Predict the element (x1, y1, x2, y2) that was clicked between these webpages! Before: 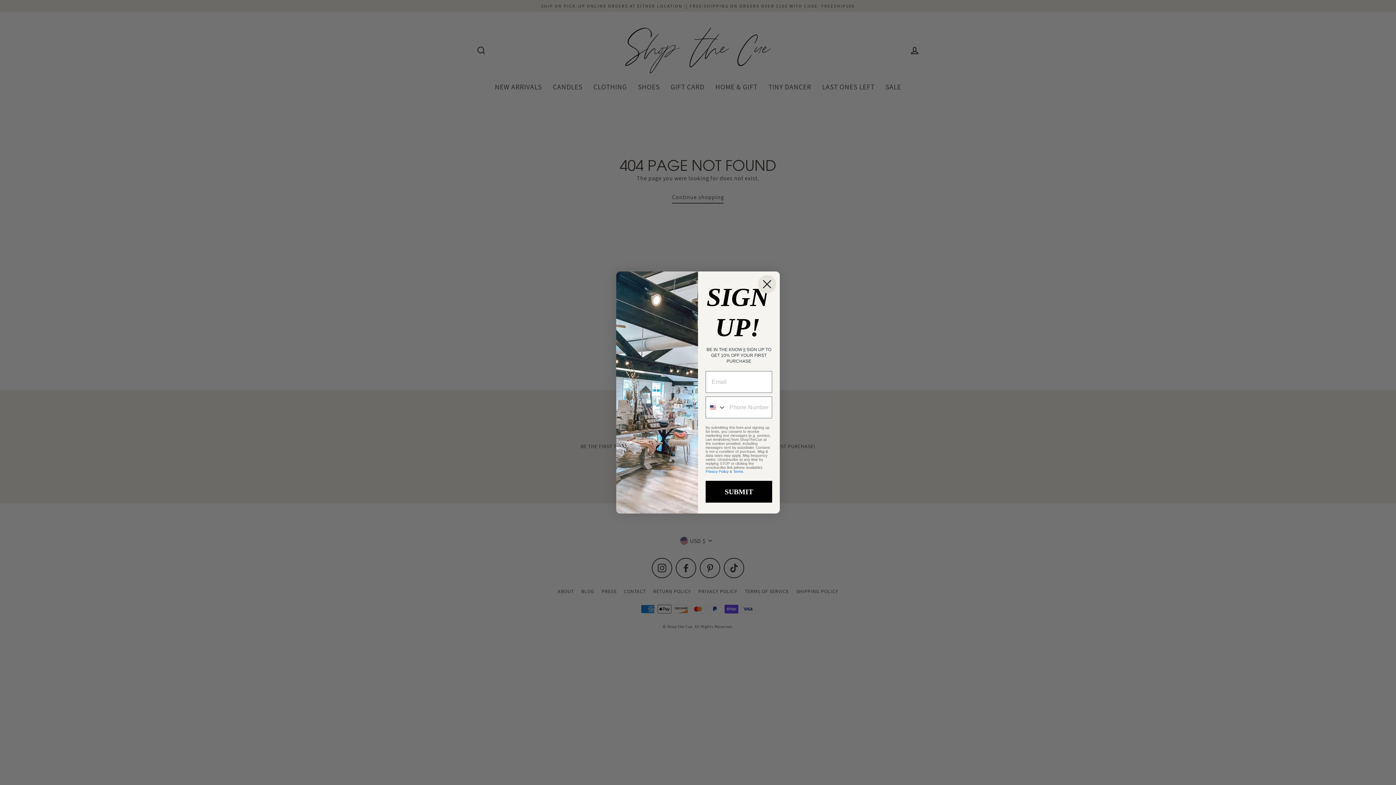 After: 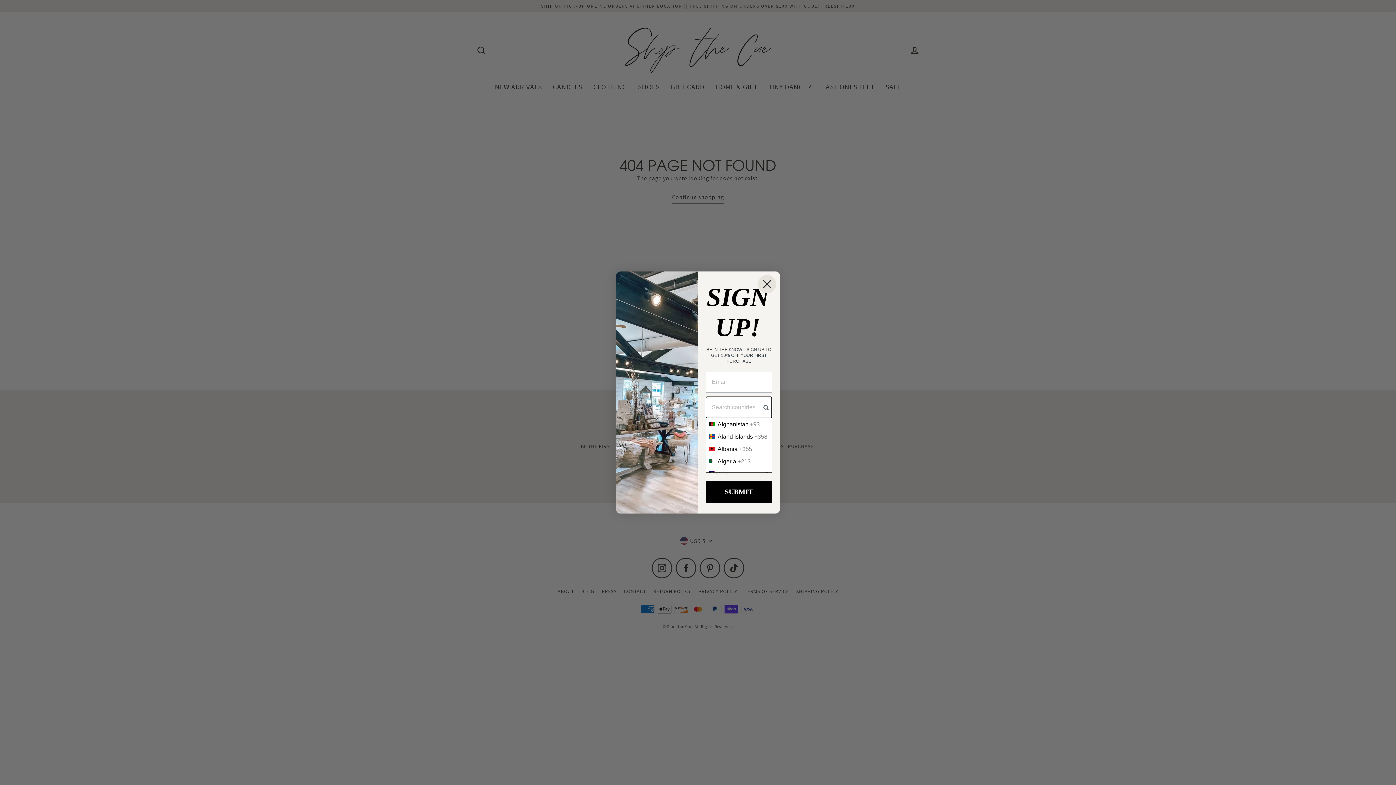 Action: bbox: (706, 397, 726, 418) label: Search Countries